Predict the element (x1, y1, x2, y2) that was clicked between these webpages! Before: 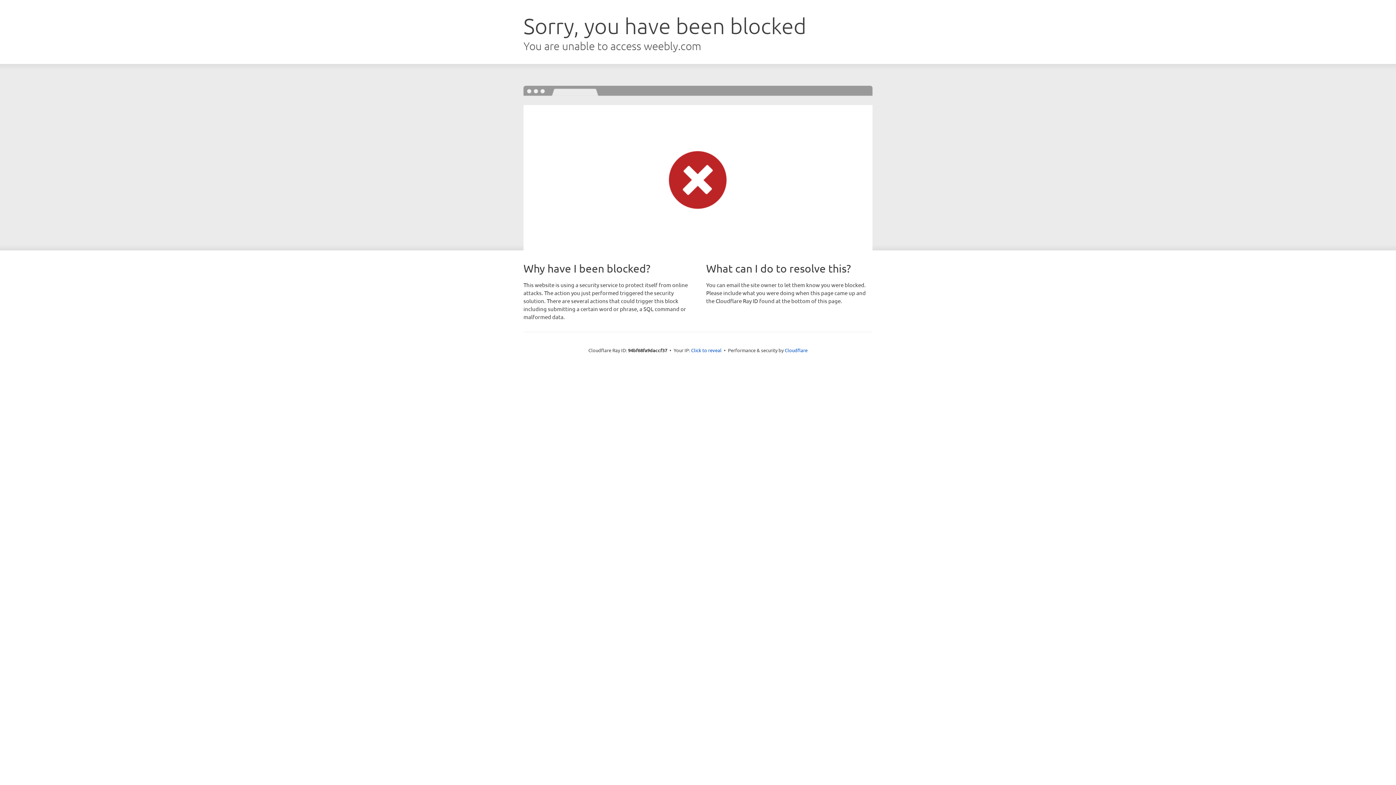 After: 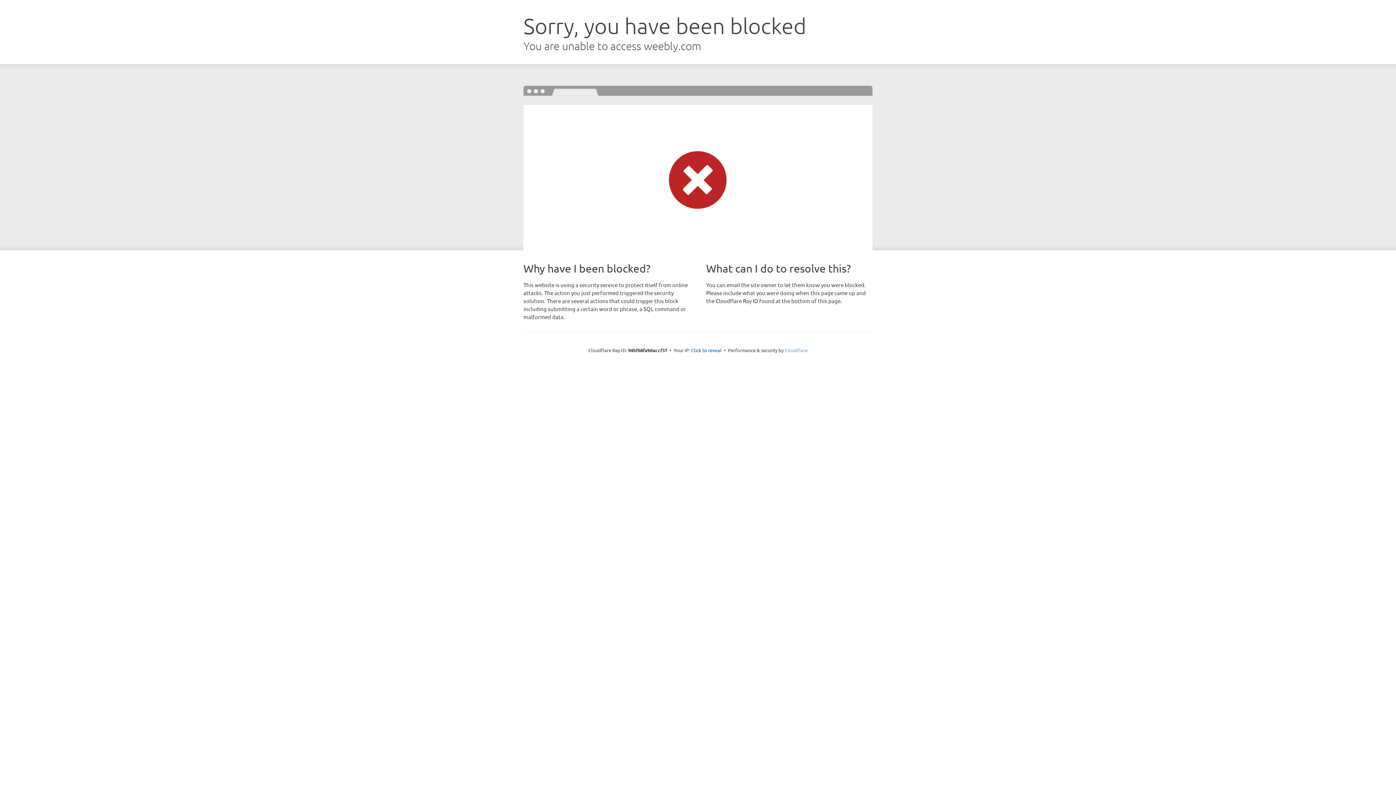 Action: bbox: (784, 347, 807, 353) label: Cloudflare